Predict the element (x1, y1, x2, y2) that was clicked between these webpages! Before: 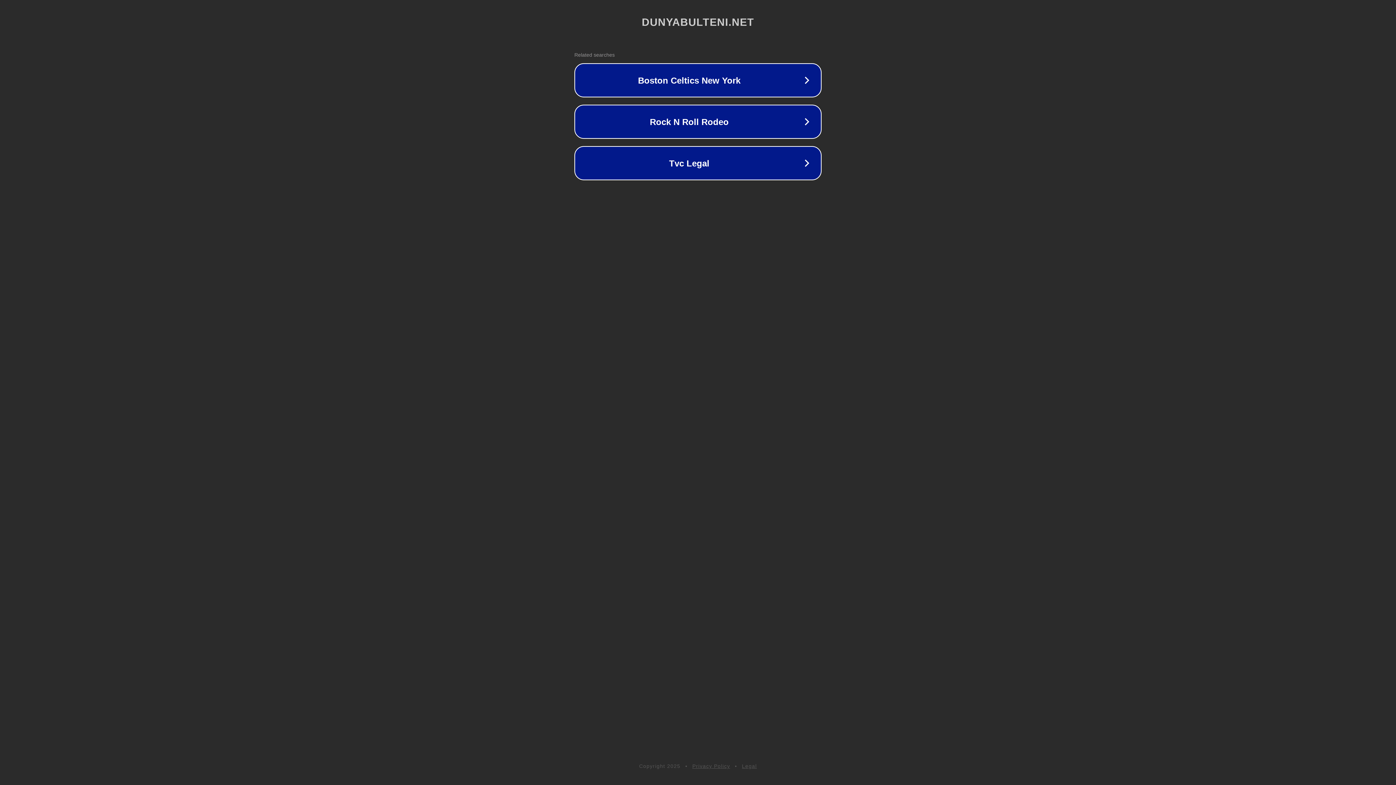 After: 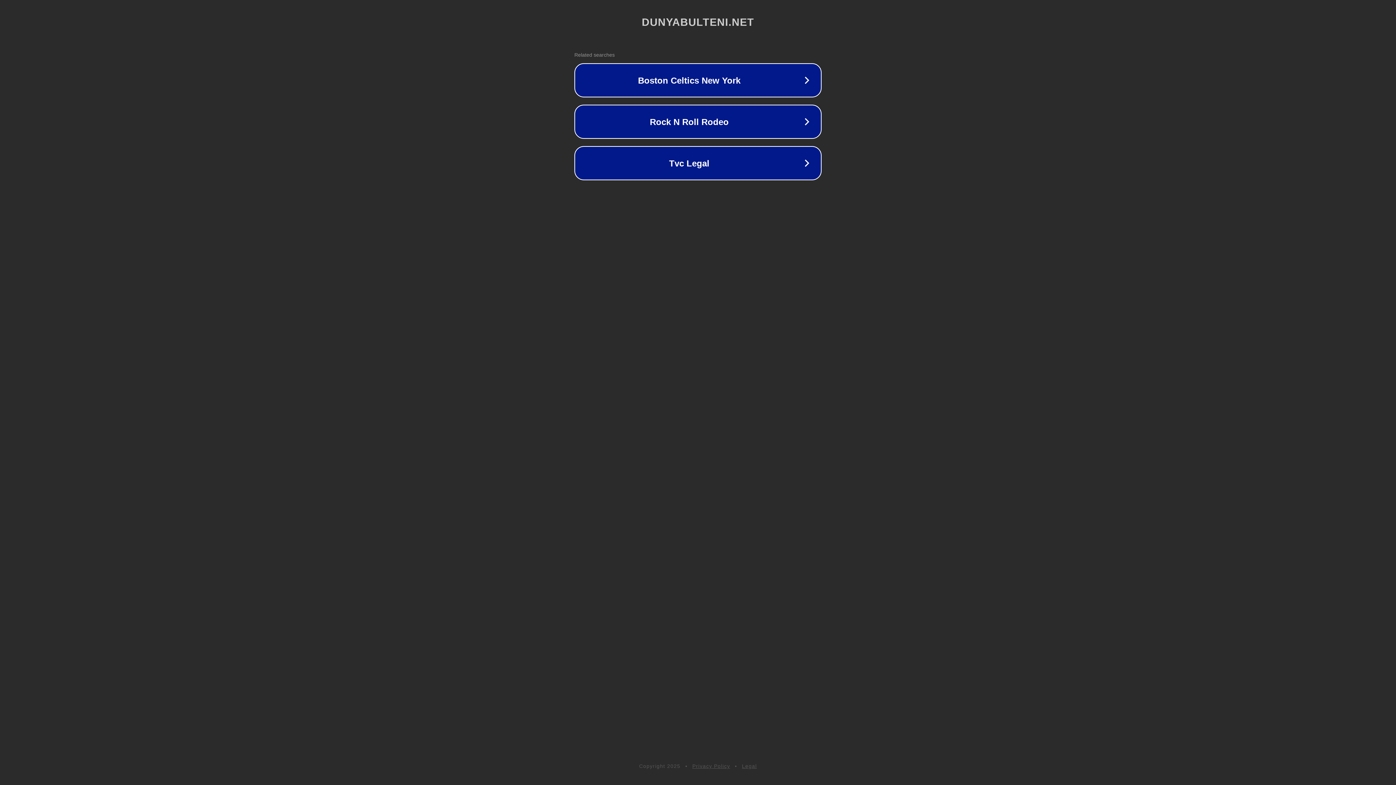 Action: bbox: (742, 763, 757, 769) label: Legal